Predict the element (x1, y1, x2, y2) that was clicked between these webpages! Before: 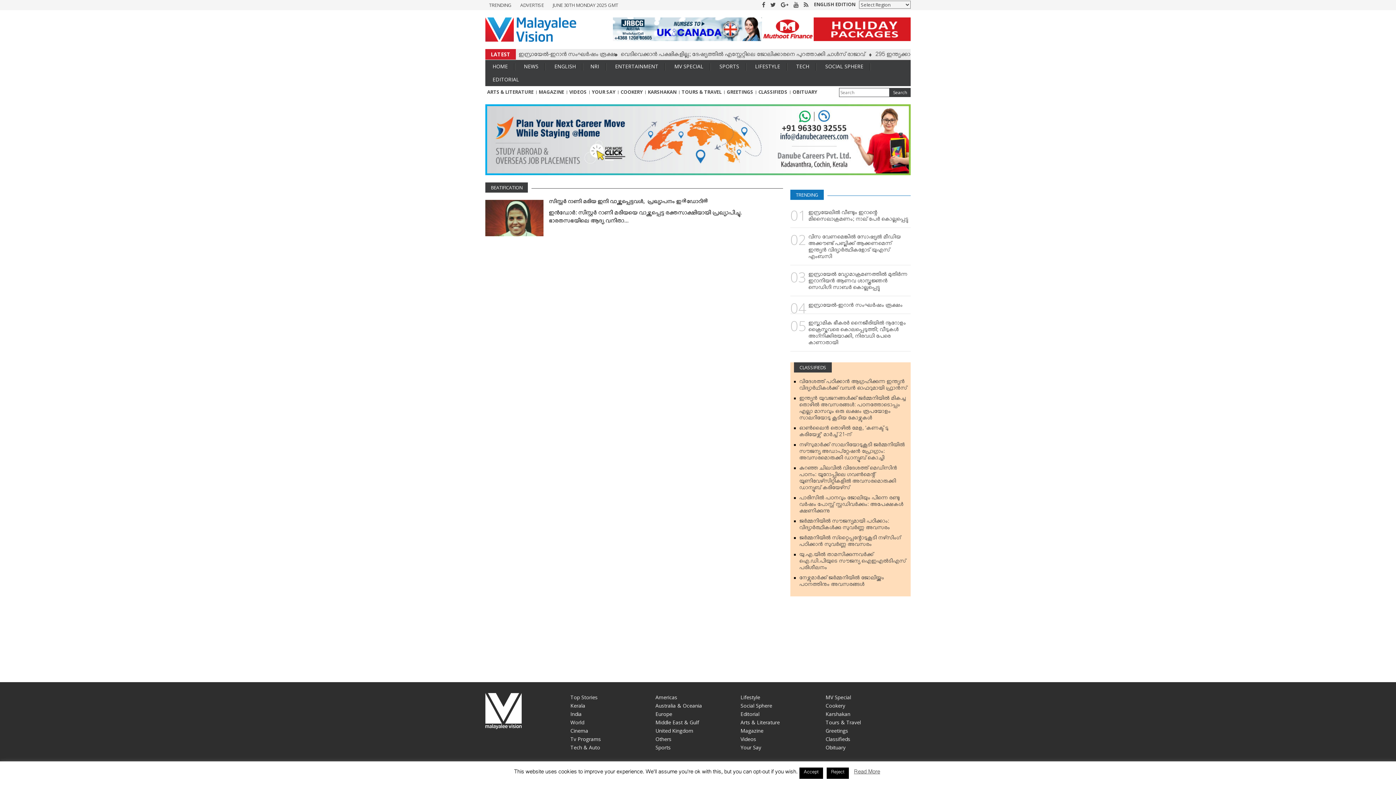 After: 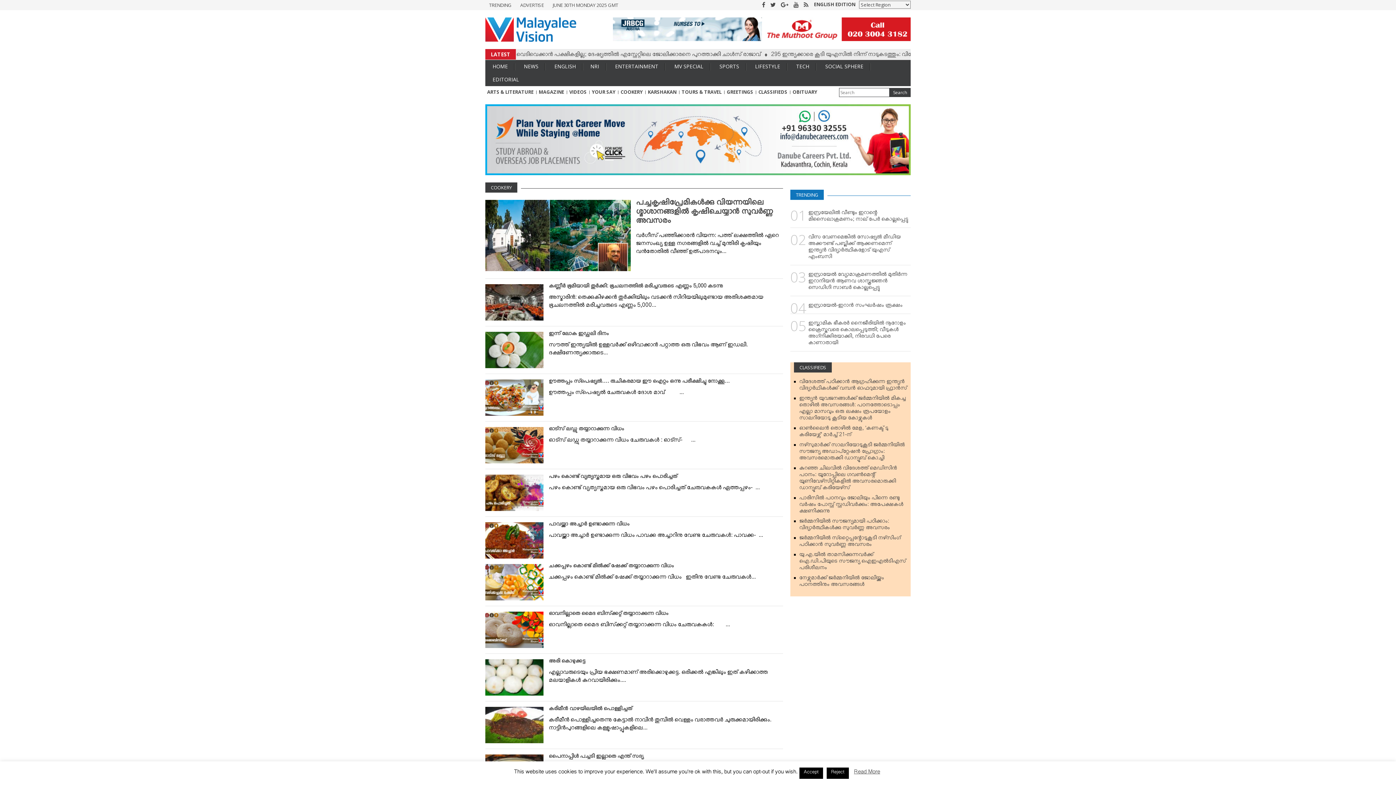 Action: label: COOKERY bbox: (618, 86, 644, 95)